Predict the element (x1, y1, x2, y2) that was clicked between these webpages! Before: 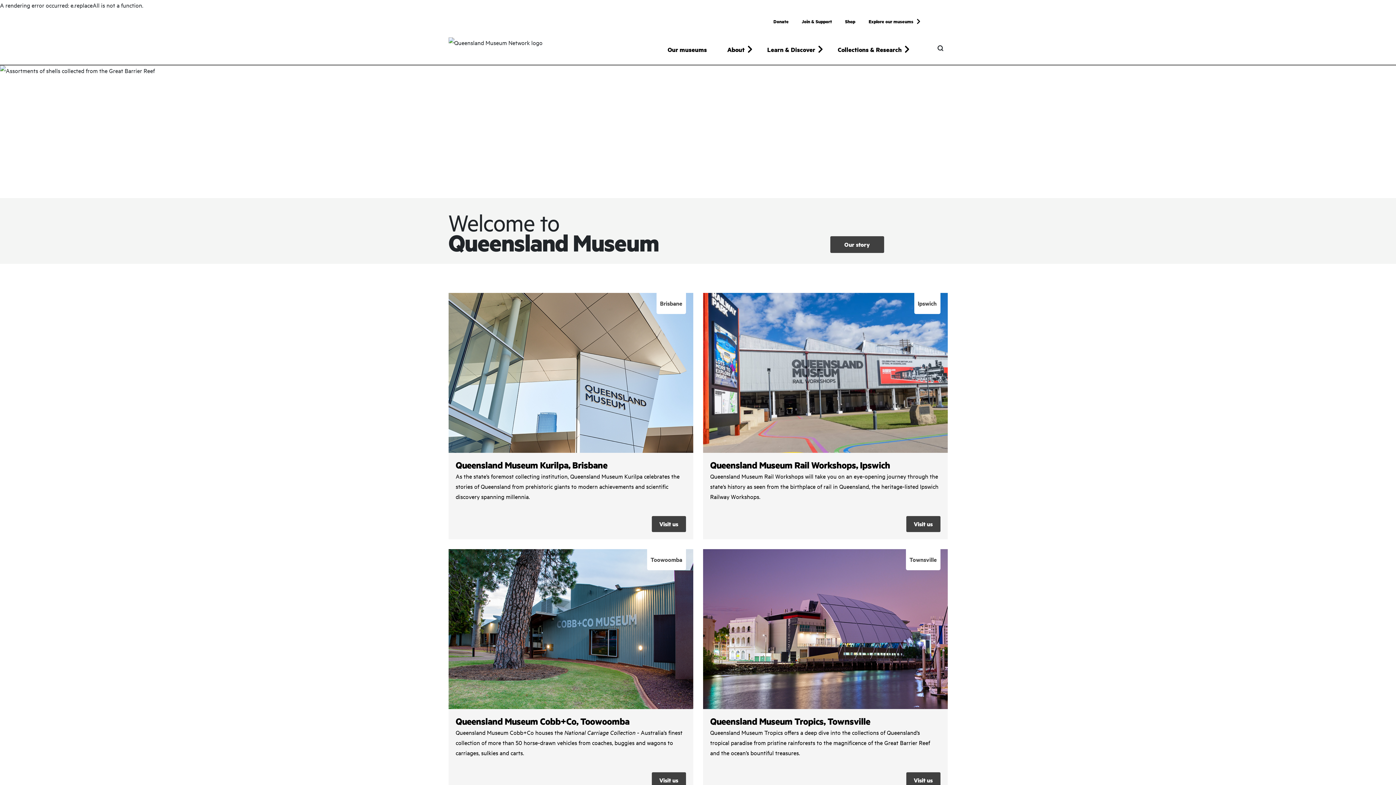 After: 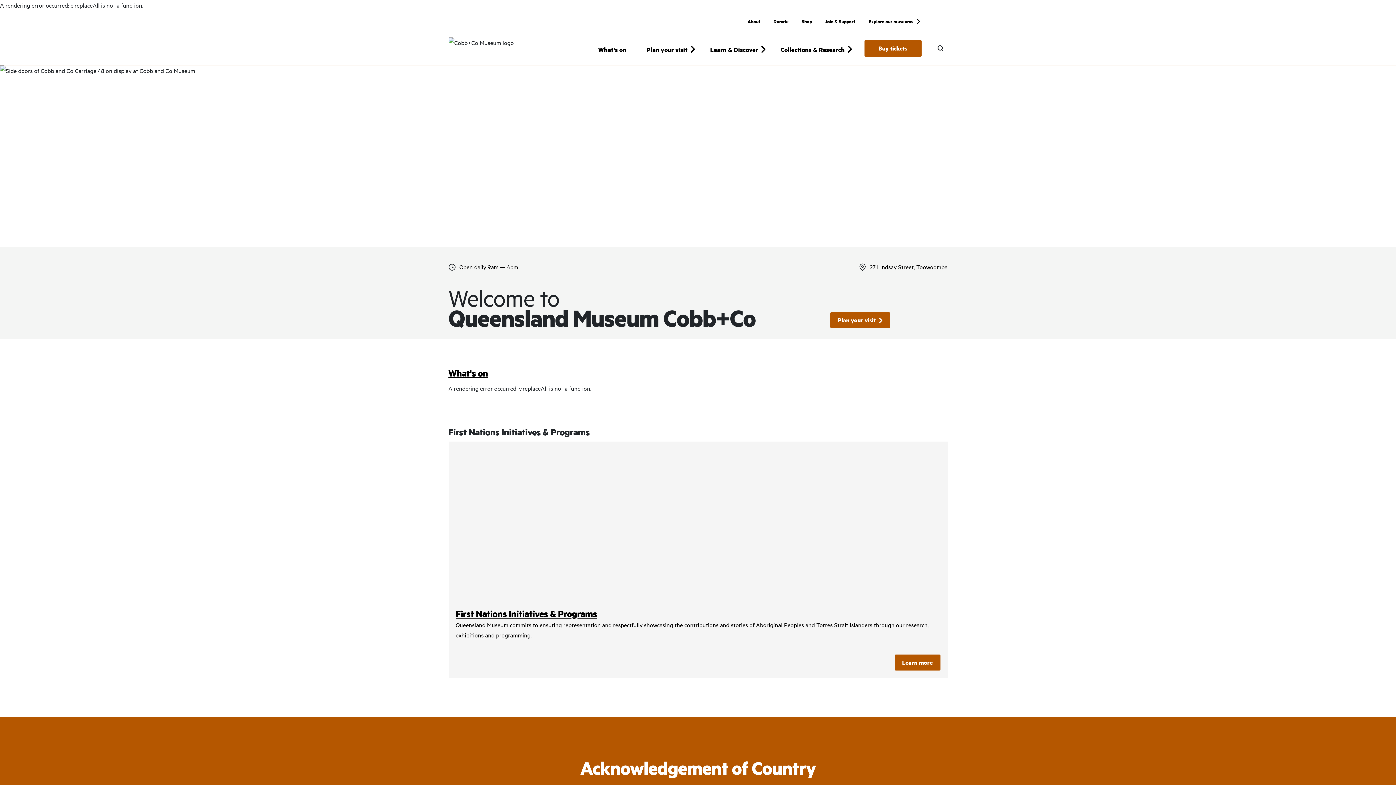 Action: label: /cobb-and-co bbox: (448, 549, 693, 796)